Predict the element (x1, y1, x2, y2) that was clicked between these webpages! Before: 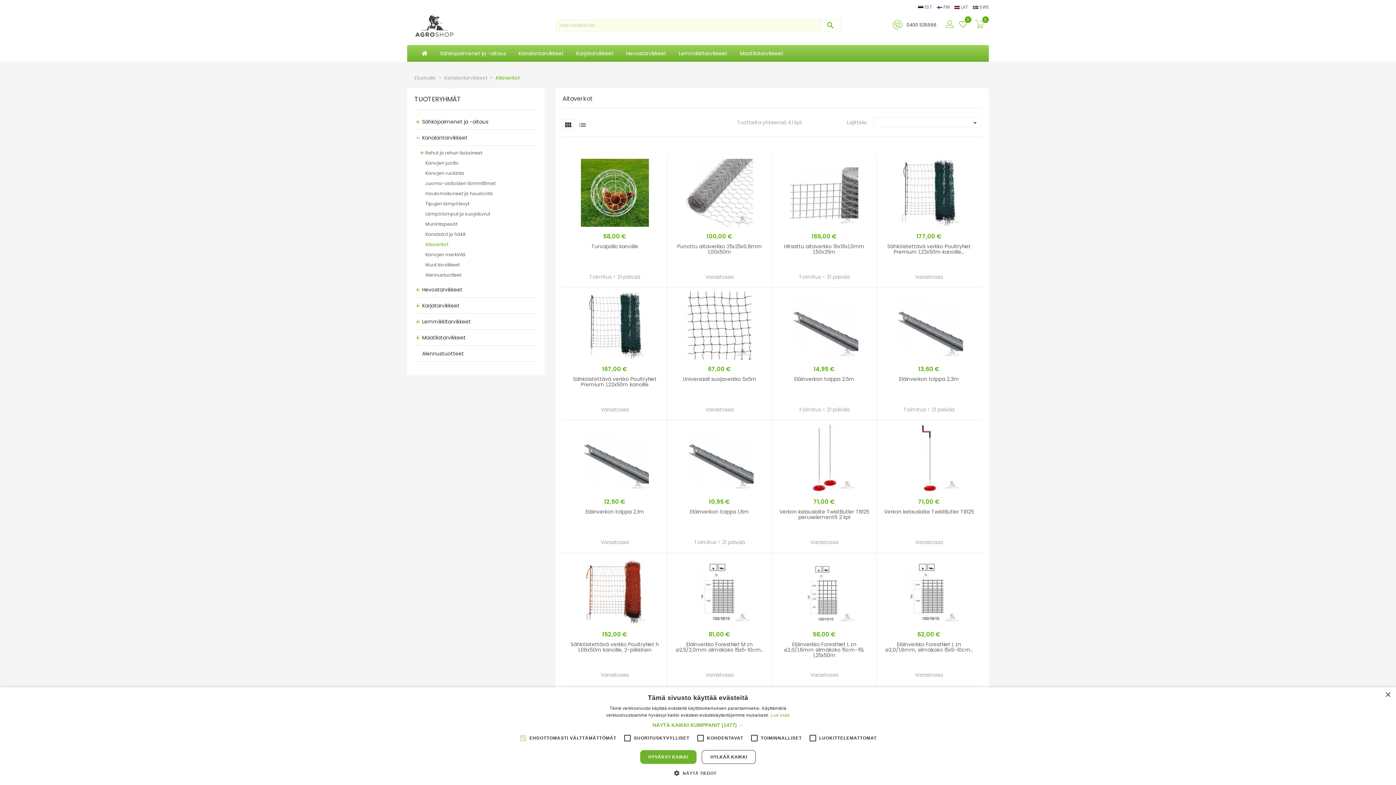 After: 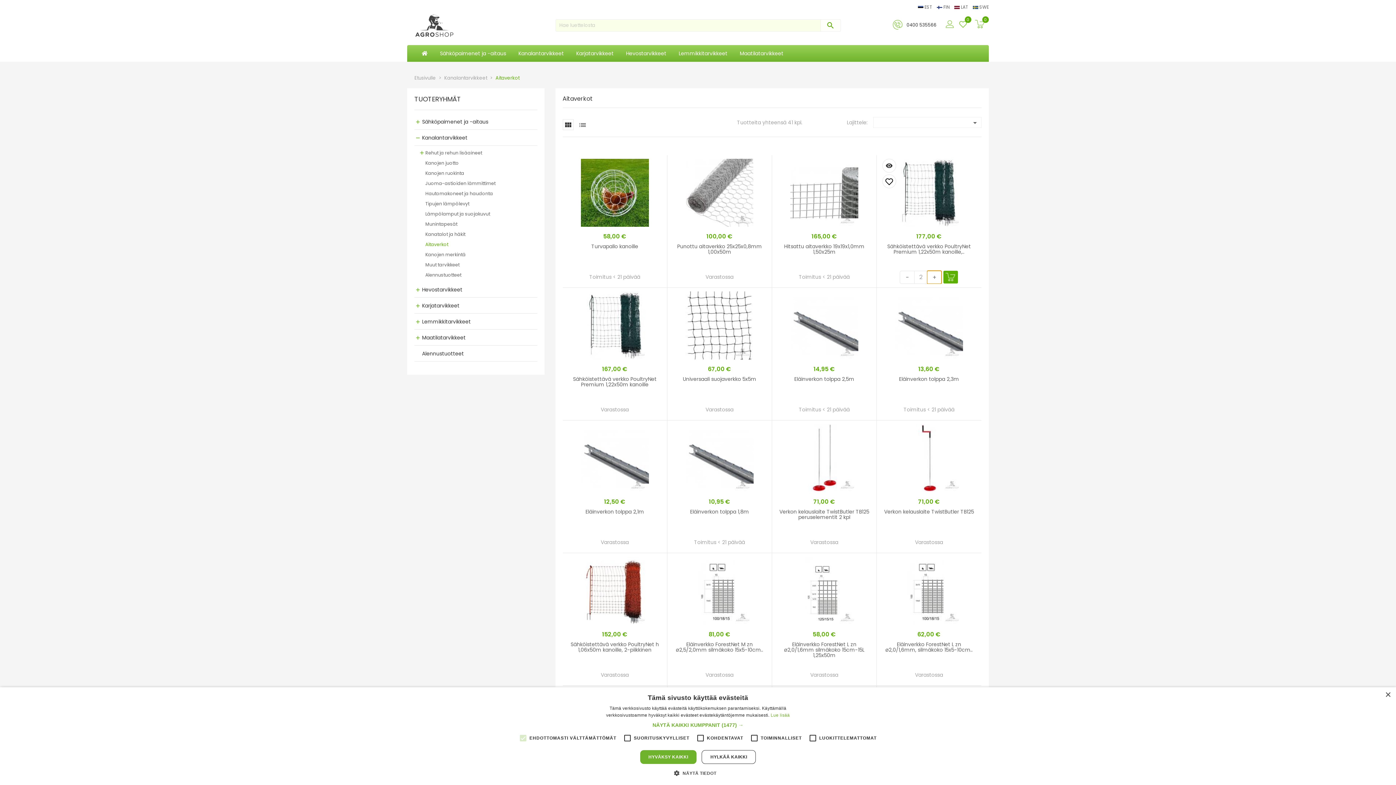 Action: label: + bbox: (927, 270, 941, 283)